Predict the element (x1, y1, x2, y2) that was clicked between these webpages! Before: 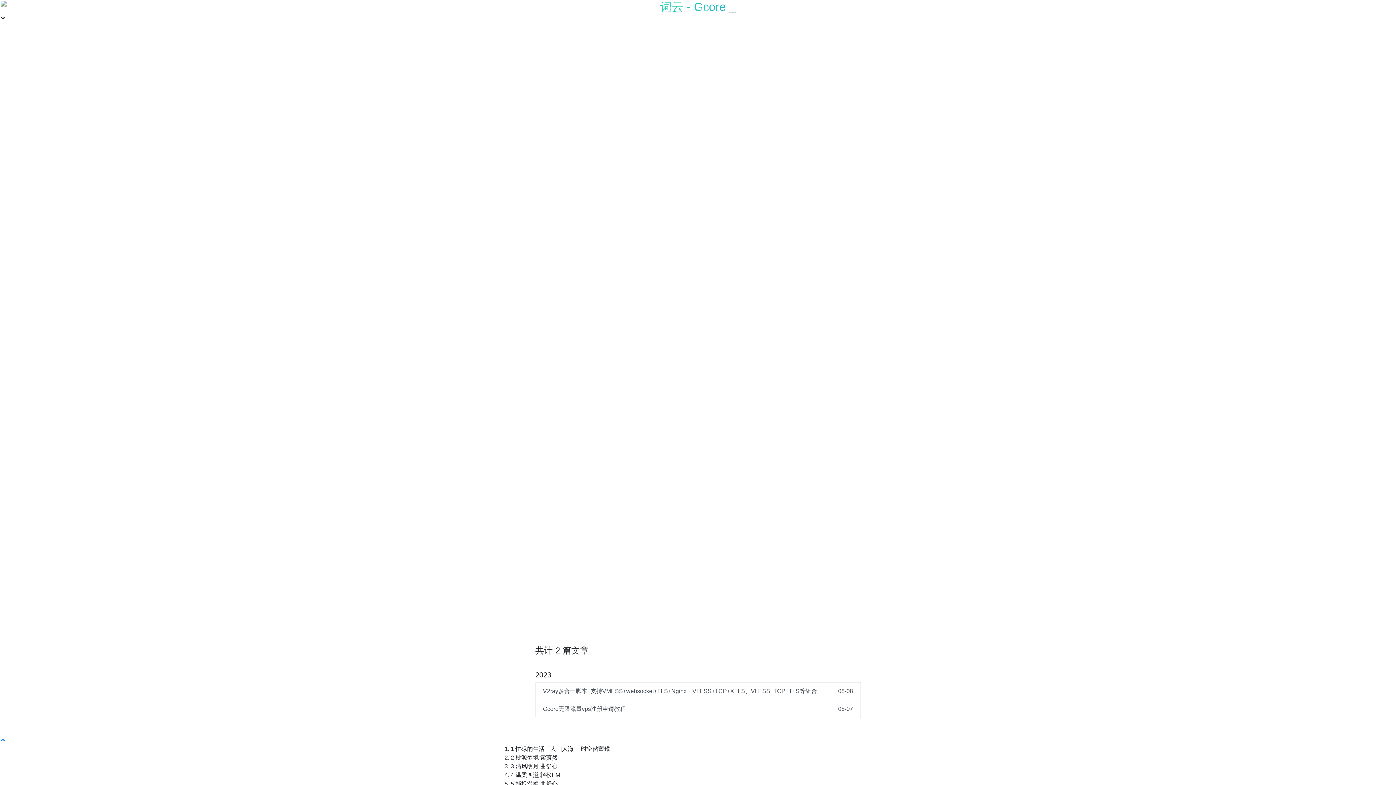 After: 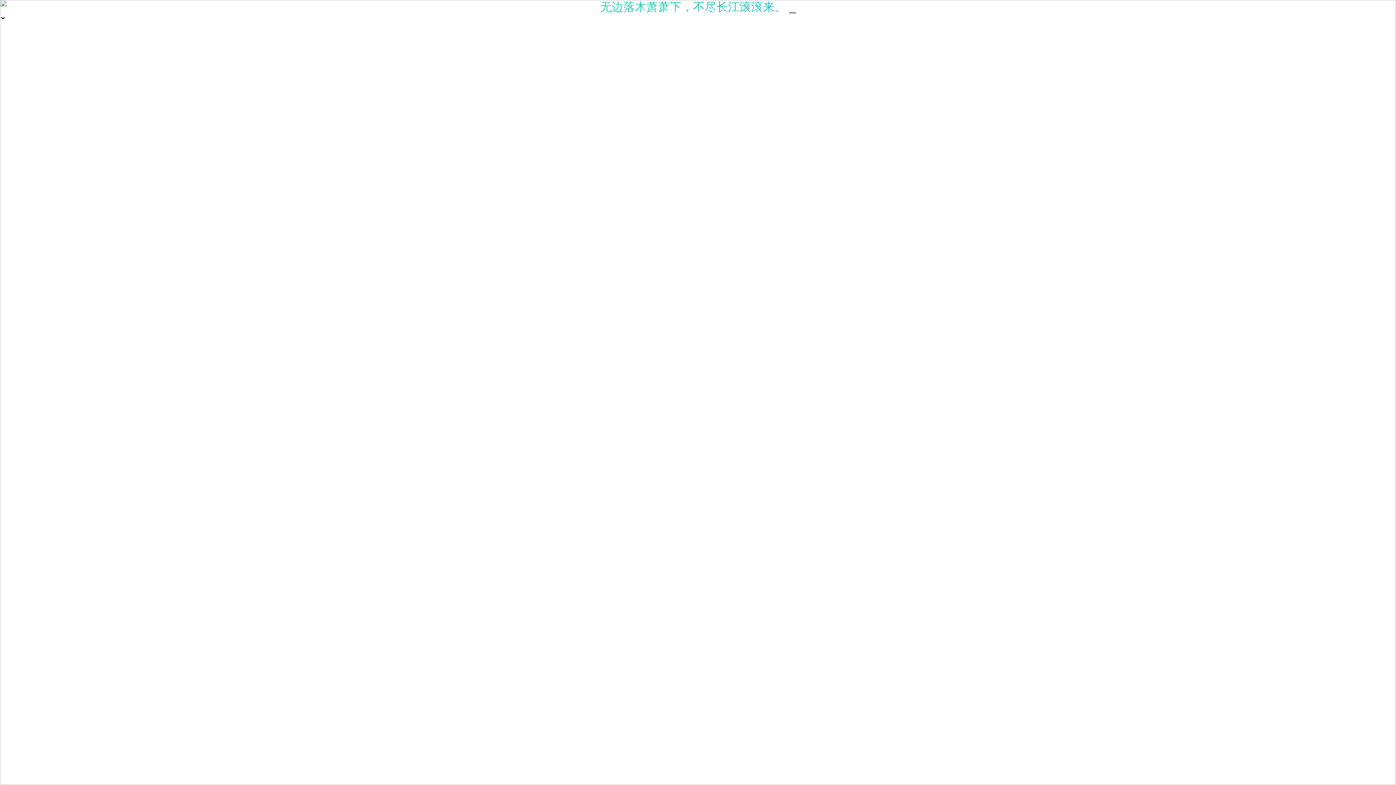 Action: bbox: (496, 3, 525, 17) label: 无名小站